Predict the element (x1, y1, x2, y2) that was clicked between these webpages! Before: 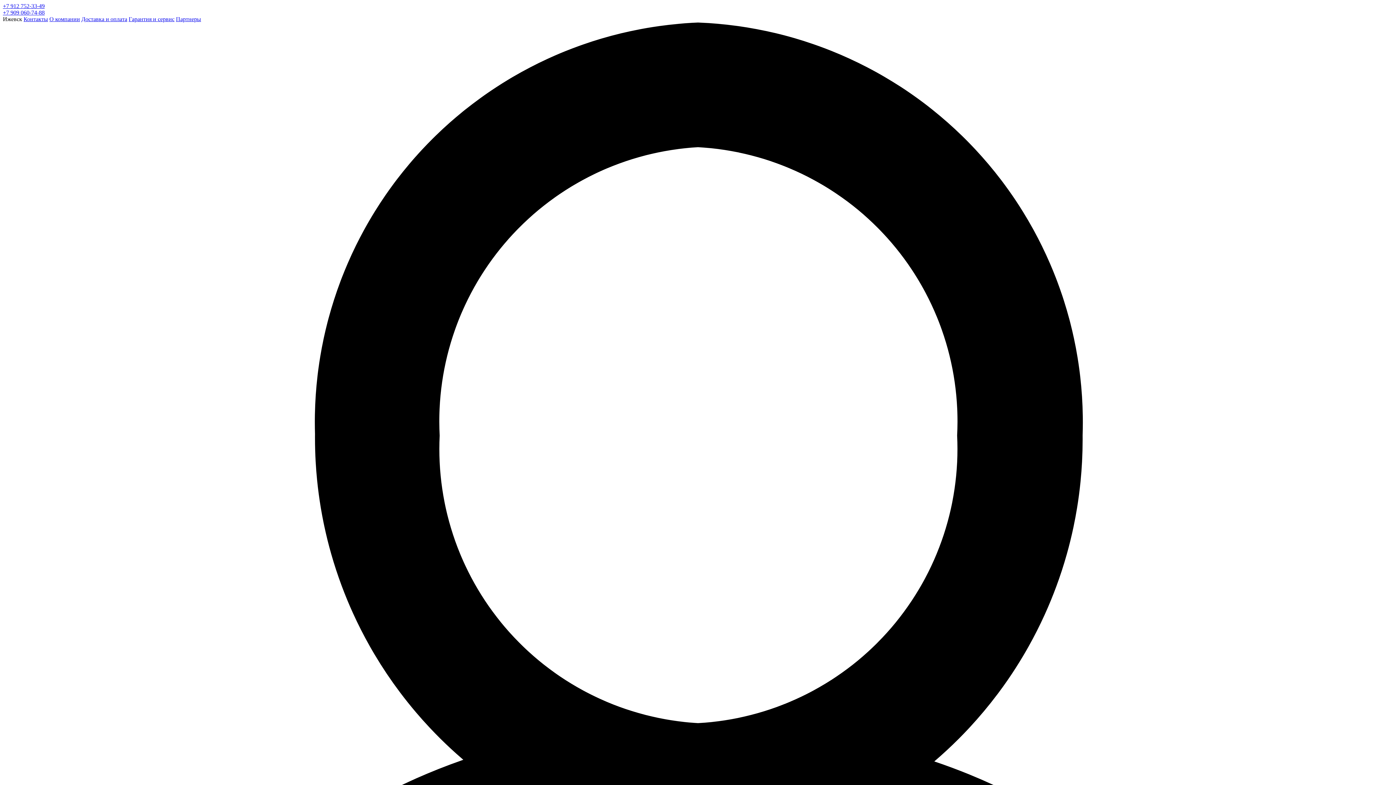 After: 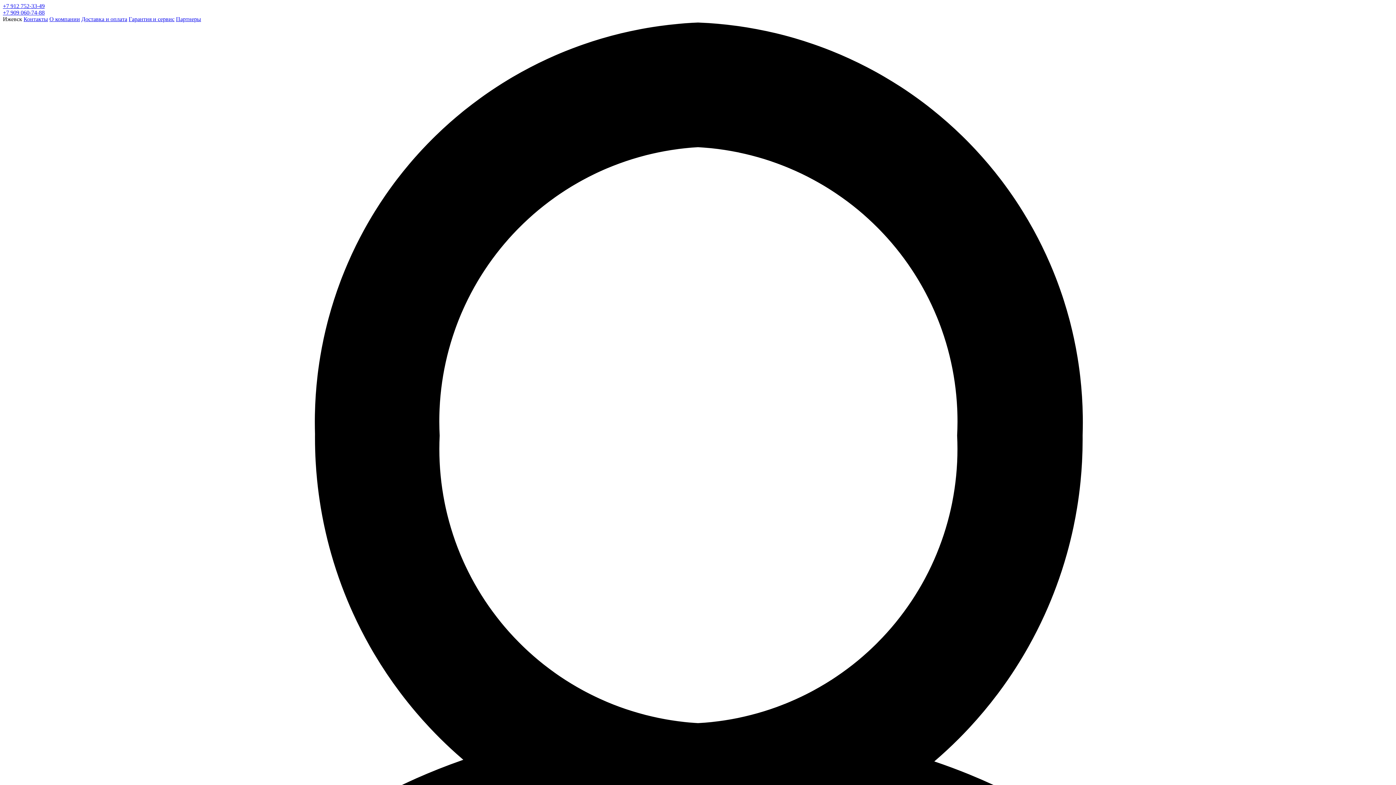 Action: label: Доставка и оплата bbox: (81, 16, 127, 22)